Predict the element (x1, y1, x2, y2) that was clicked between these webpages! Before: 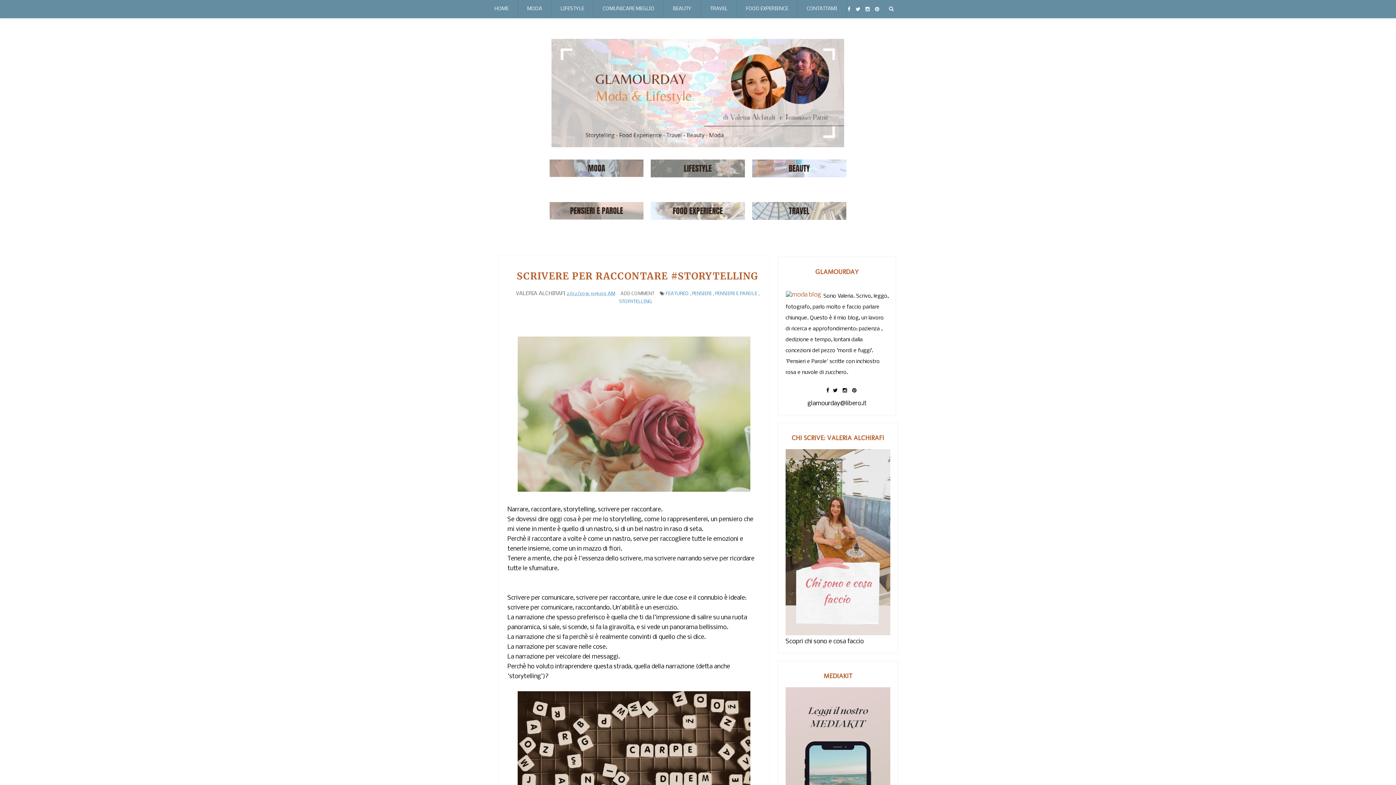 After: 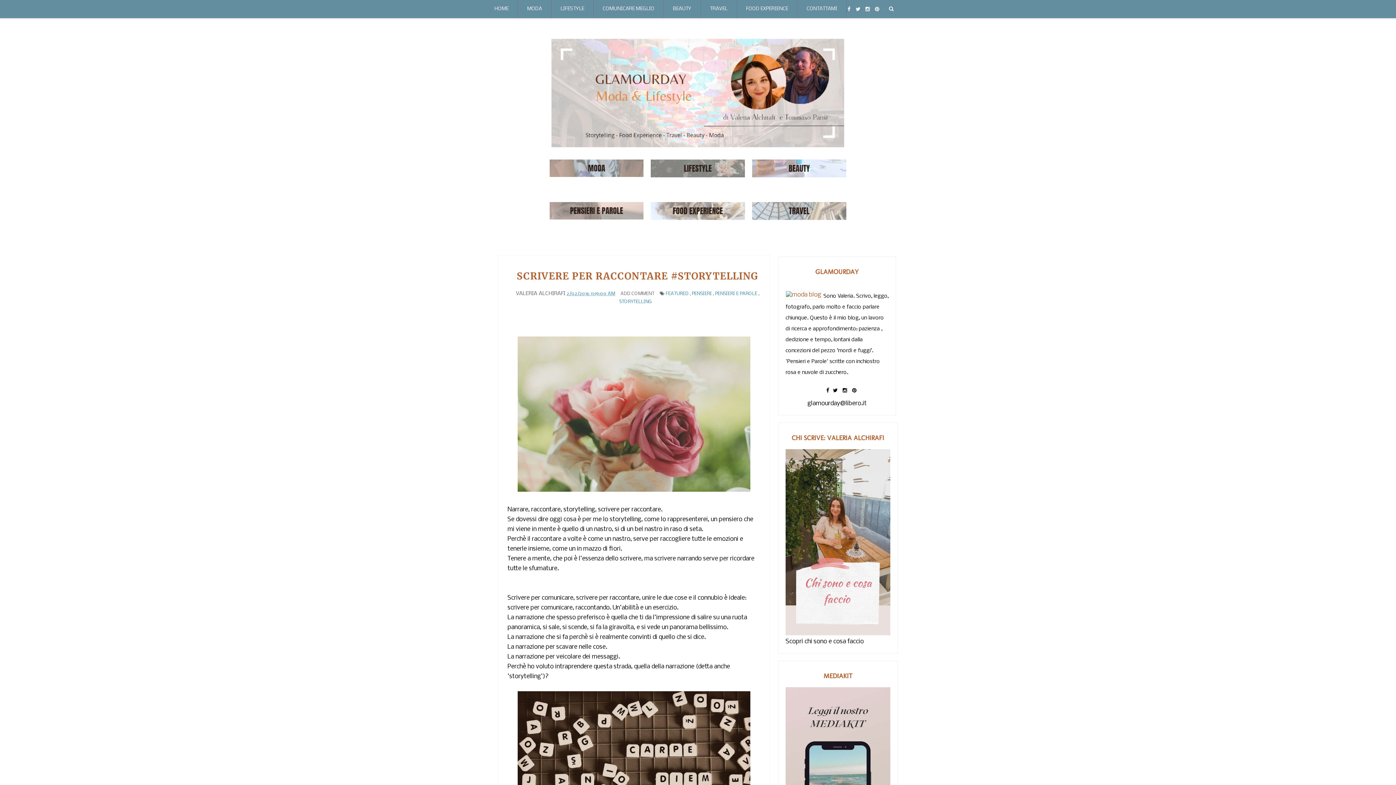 Action: bbox: (752, 202, 846, 219)